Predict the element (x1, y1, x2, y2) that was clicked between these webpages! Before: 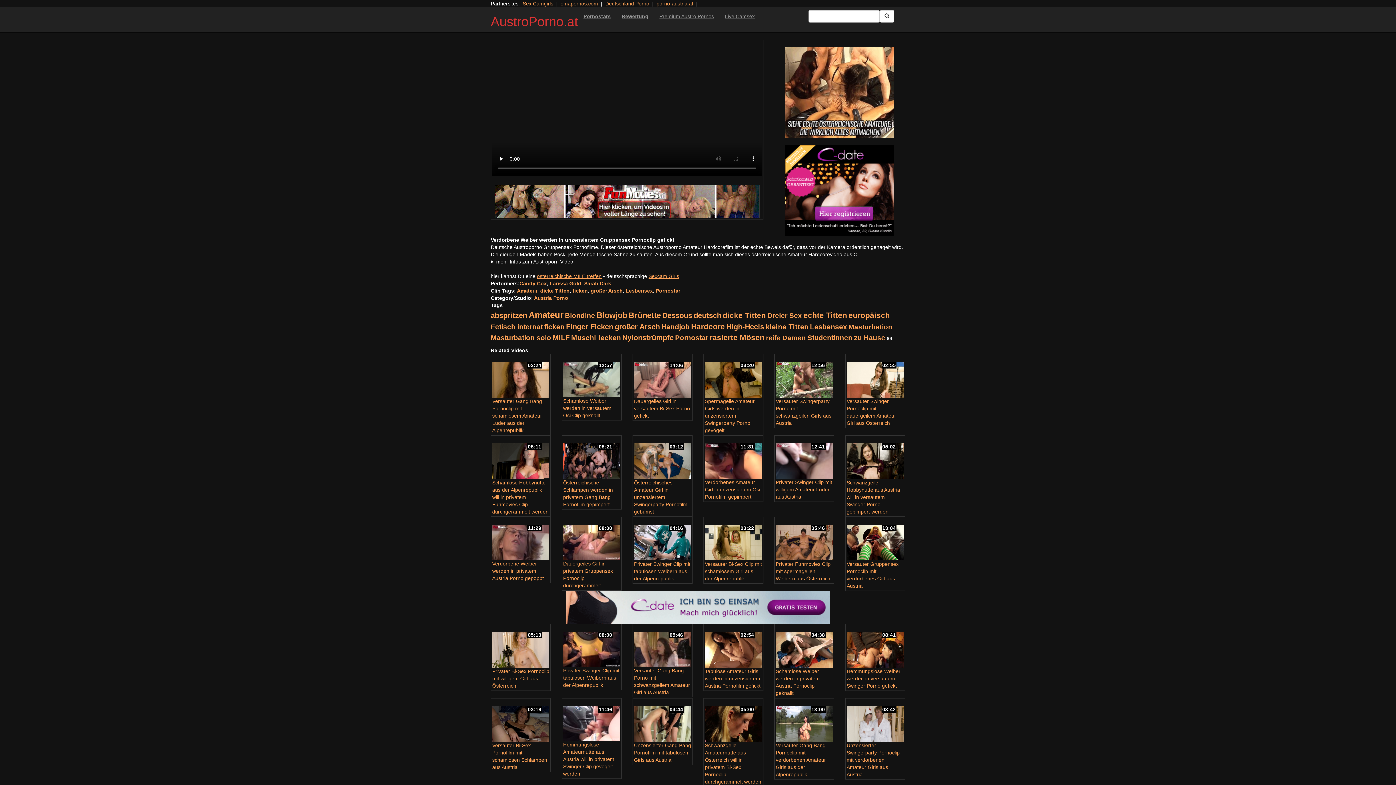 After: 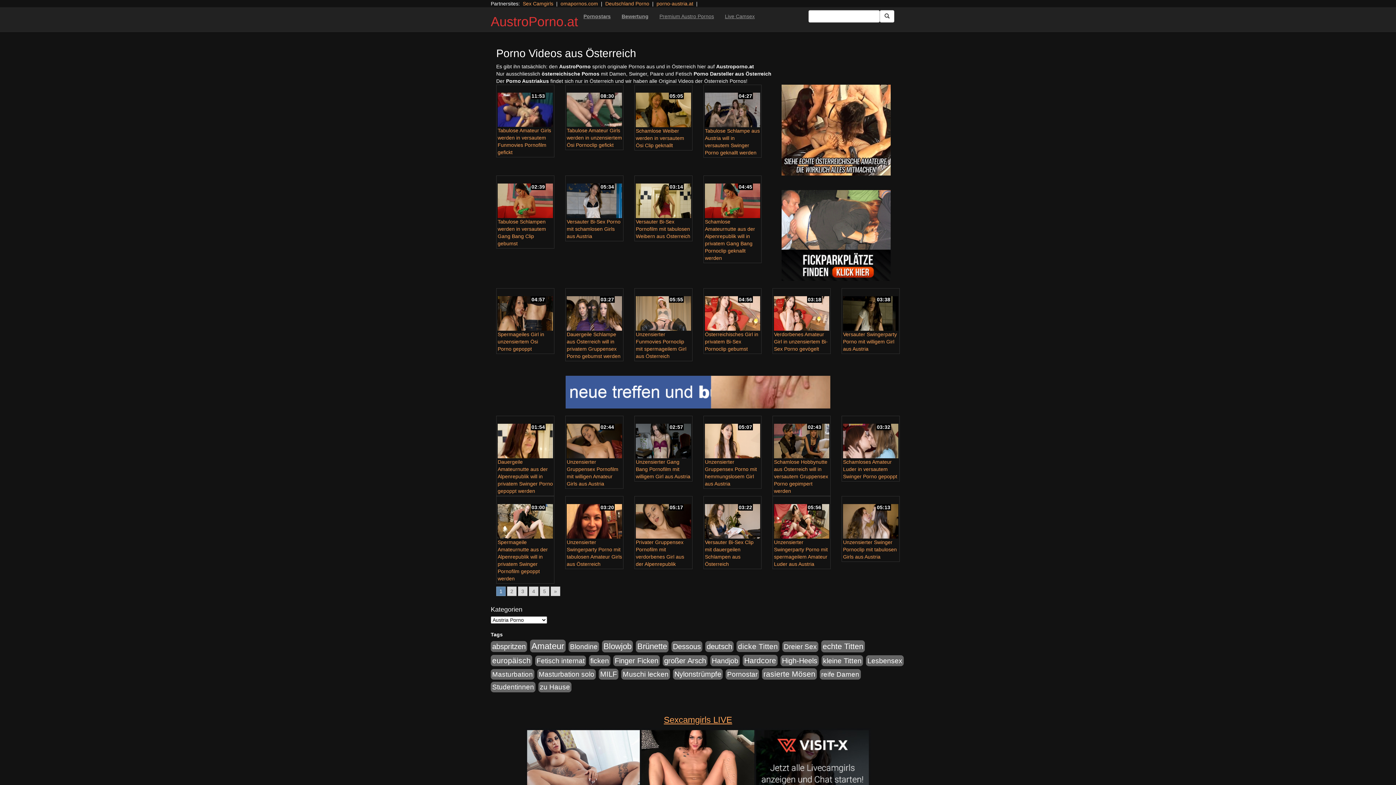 Action: label: Pornostar (121 Einträge) bbox: (675, 334, 708, 341)